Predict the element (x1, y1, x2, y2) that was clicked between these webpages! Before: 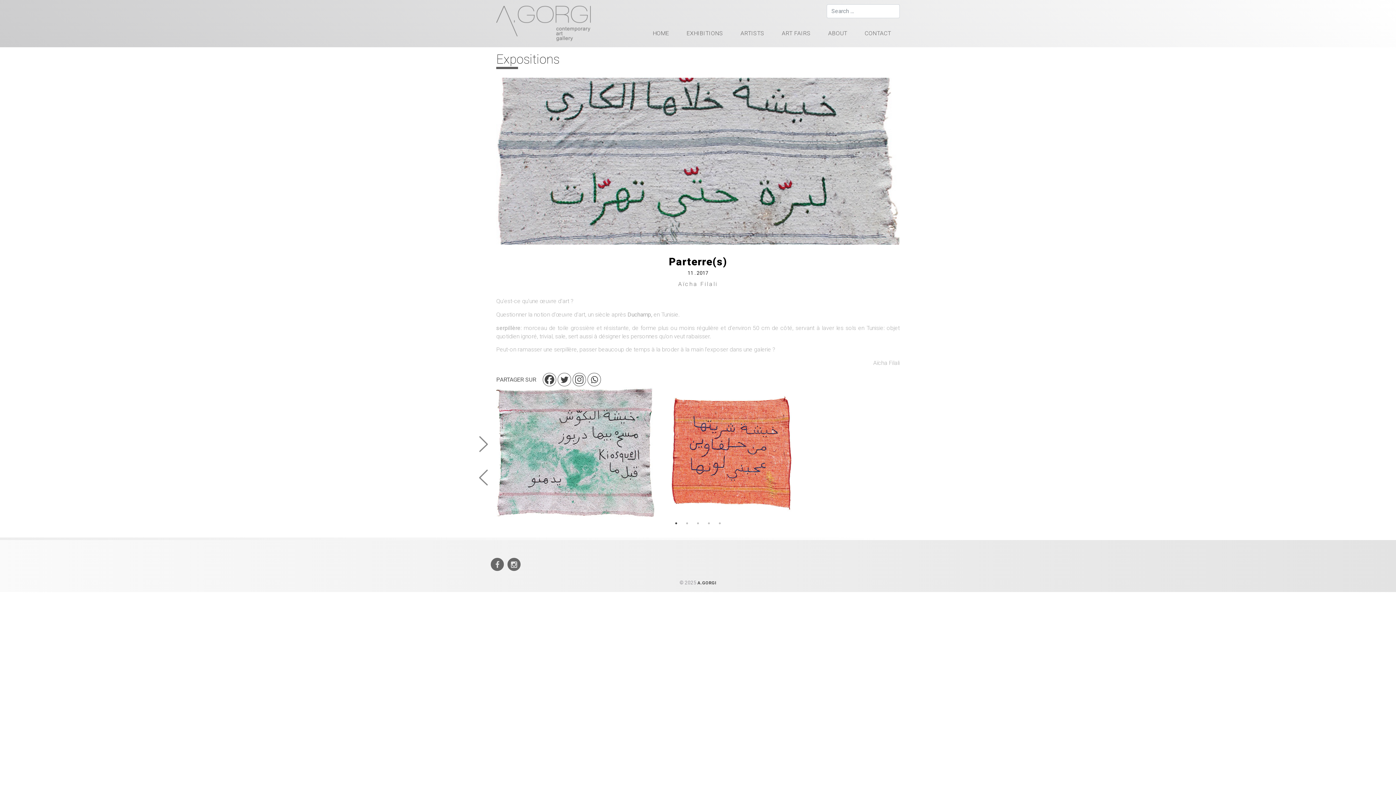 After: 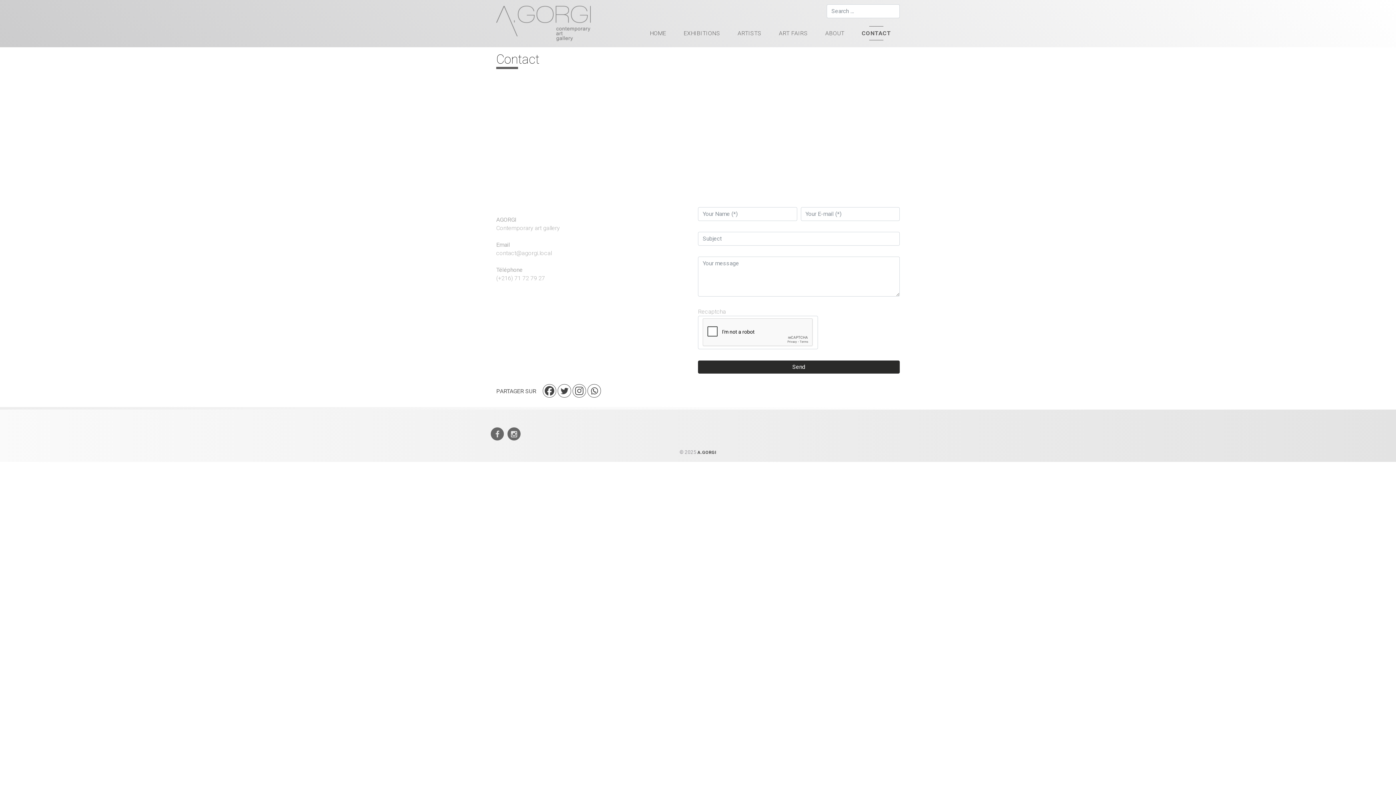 Action: label: CONTACT bbox: (856, 26, 900, 40)